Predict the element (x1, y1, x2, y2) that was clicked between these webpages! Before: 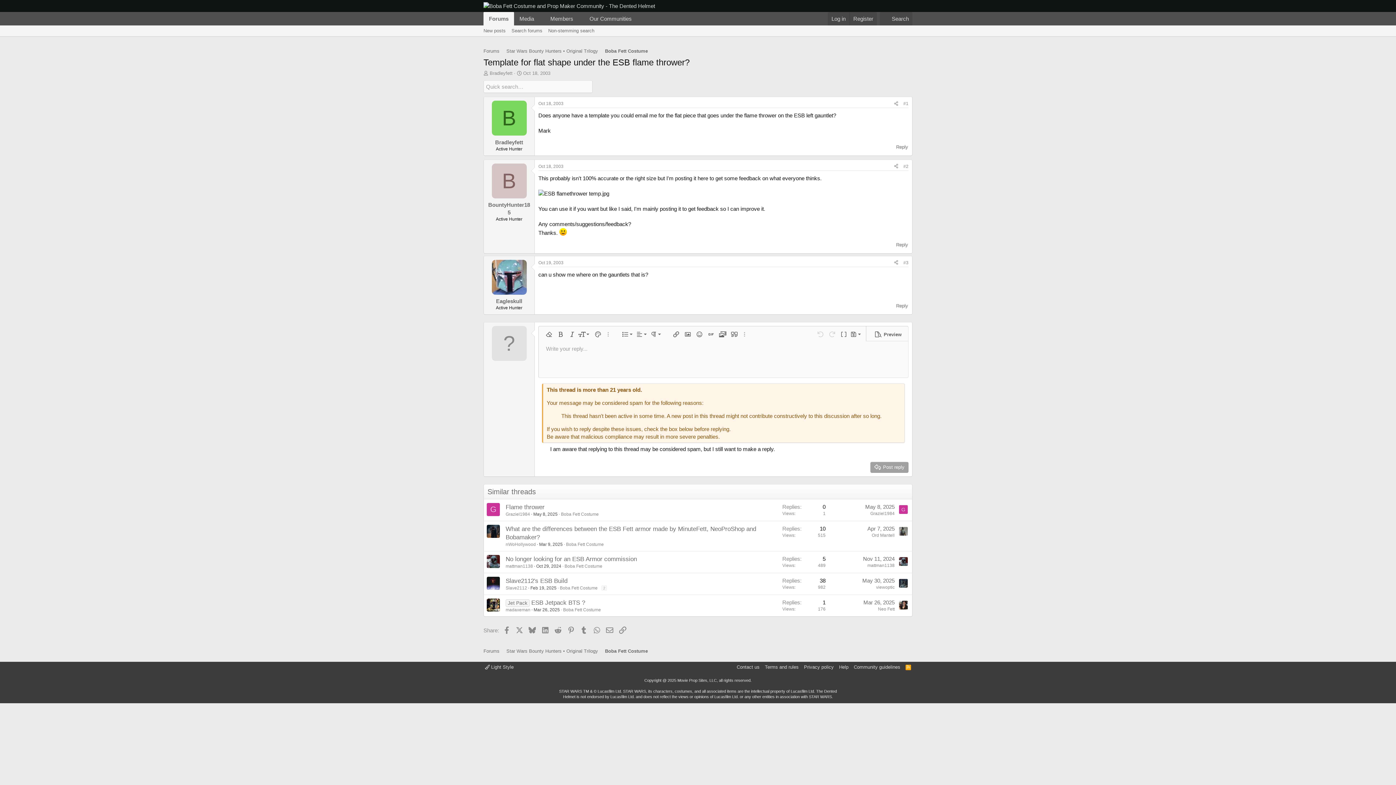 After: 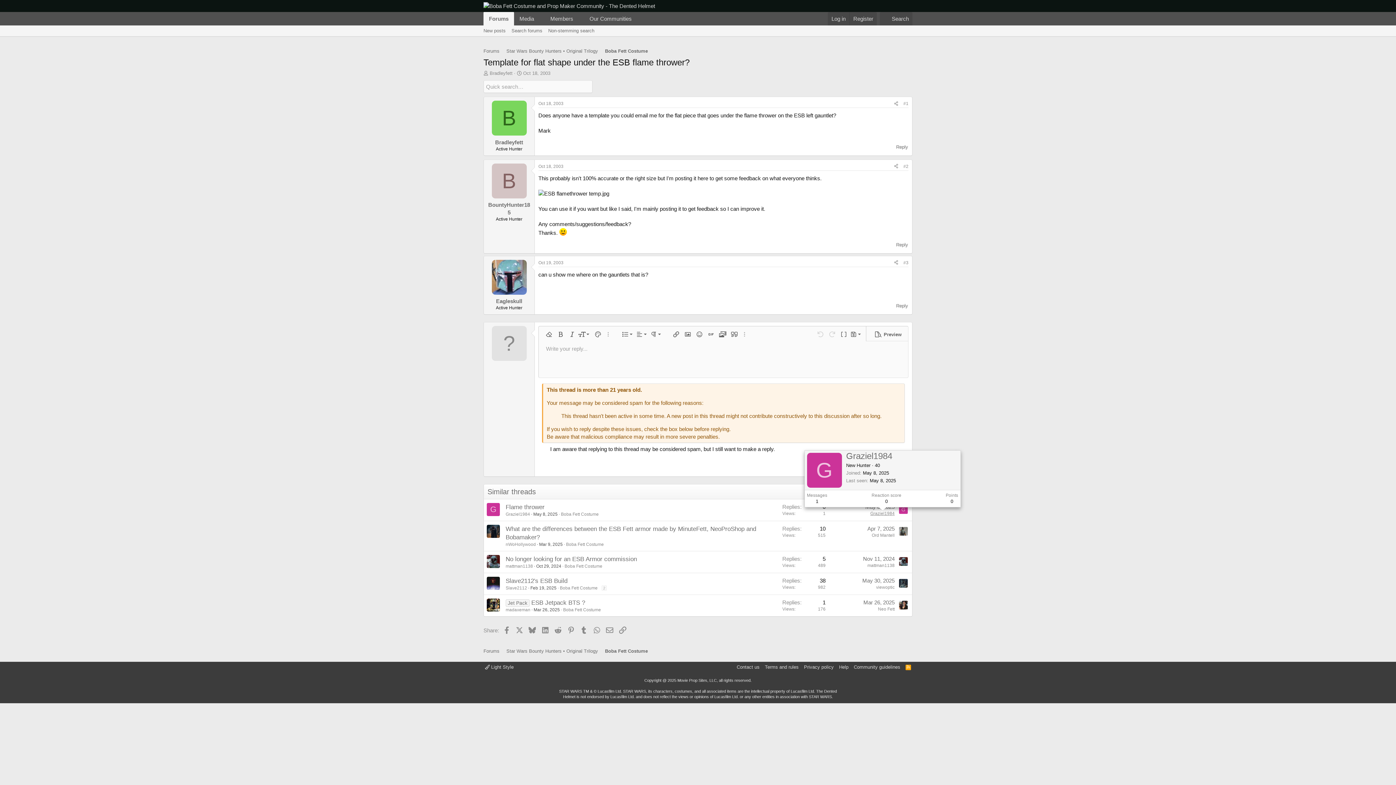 Action: label: Graziel1984 bbox: (870, 511, 894, 516)